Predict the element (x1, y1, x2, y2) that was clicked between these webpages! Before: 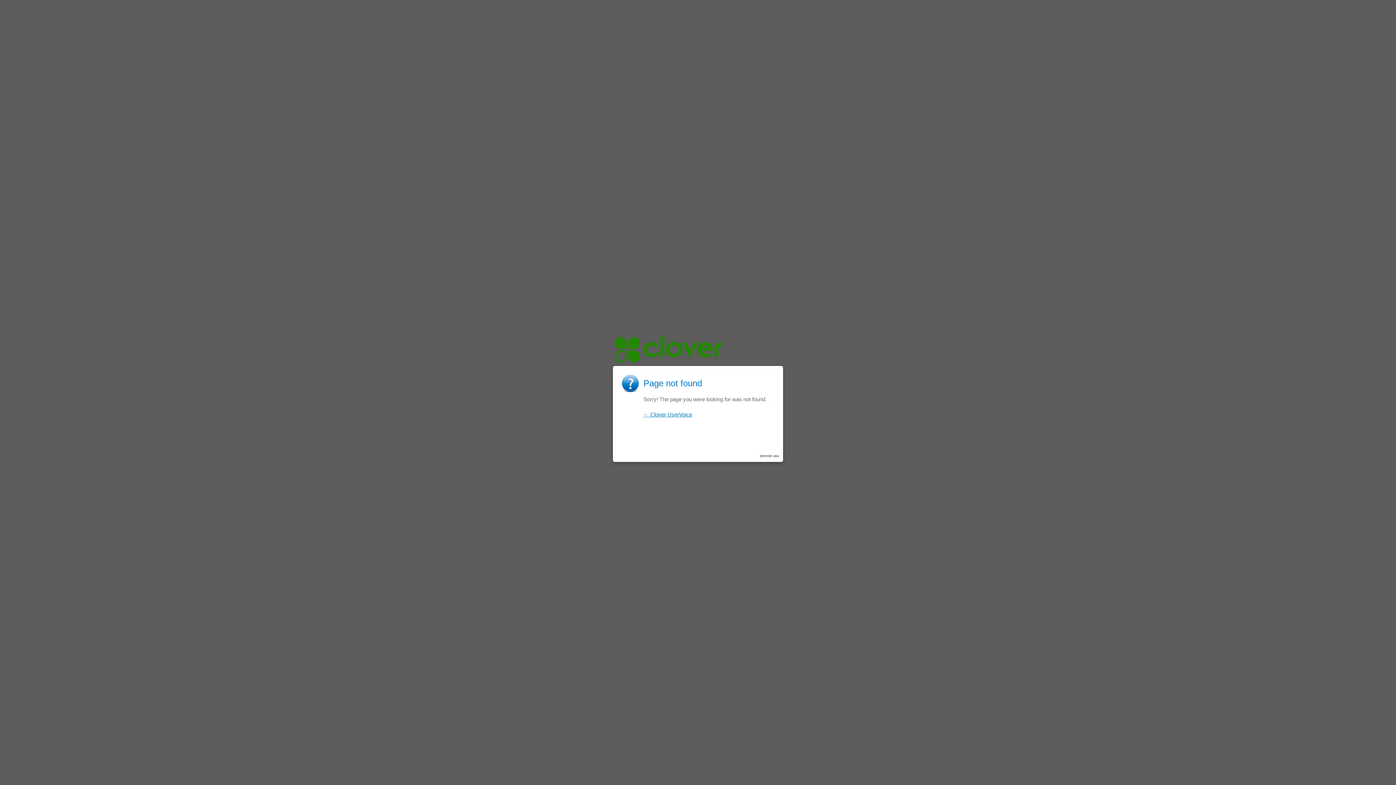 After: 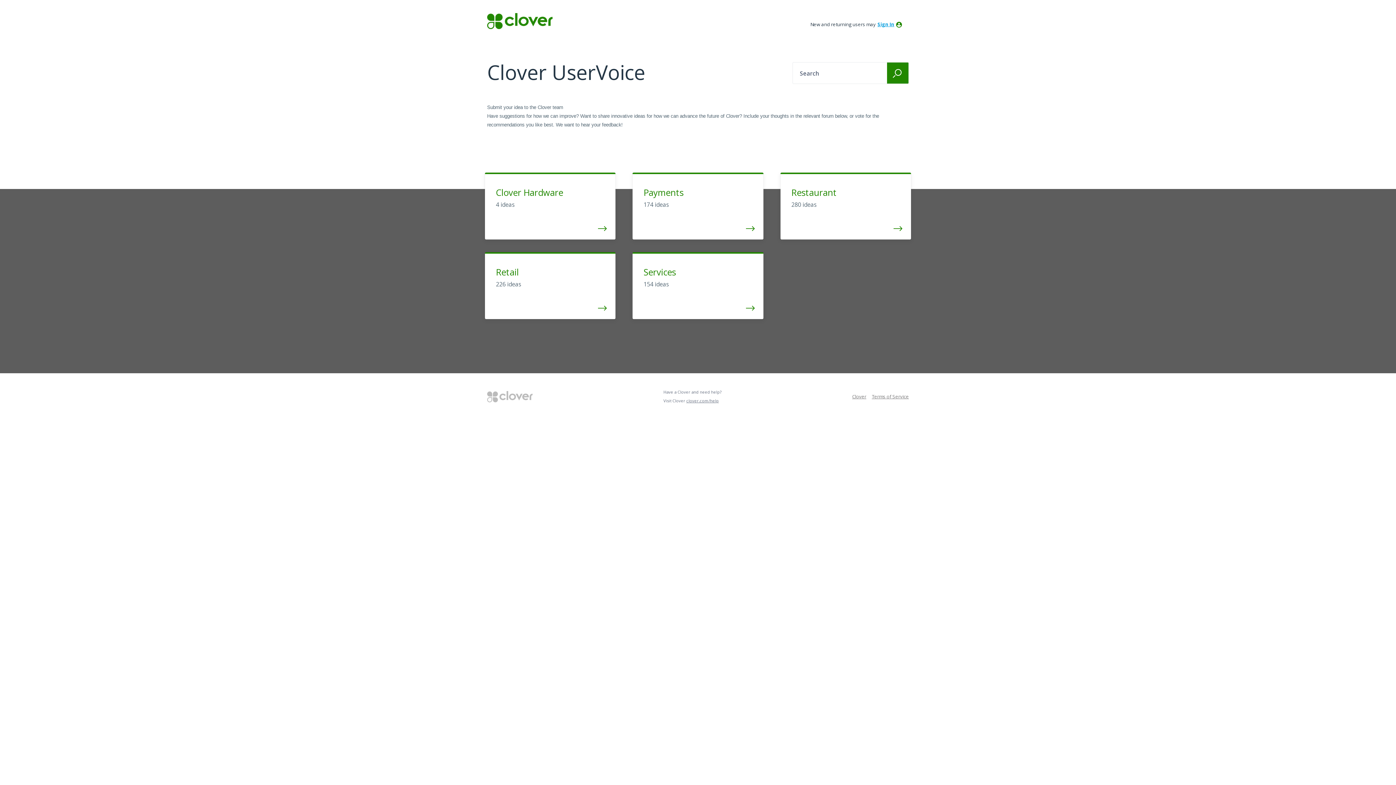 Action: bbox: (614, 357, 721, 363)